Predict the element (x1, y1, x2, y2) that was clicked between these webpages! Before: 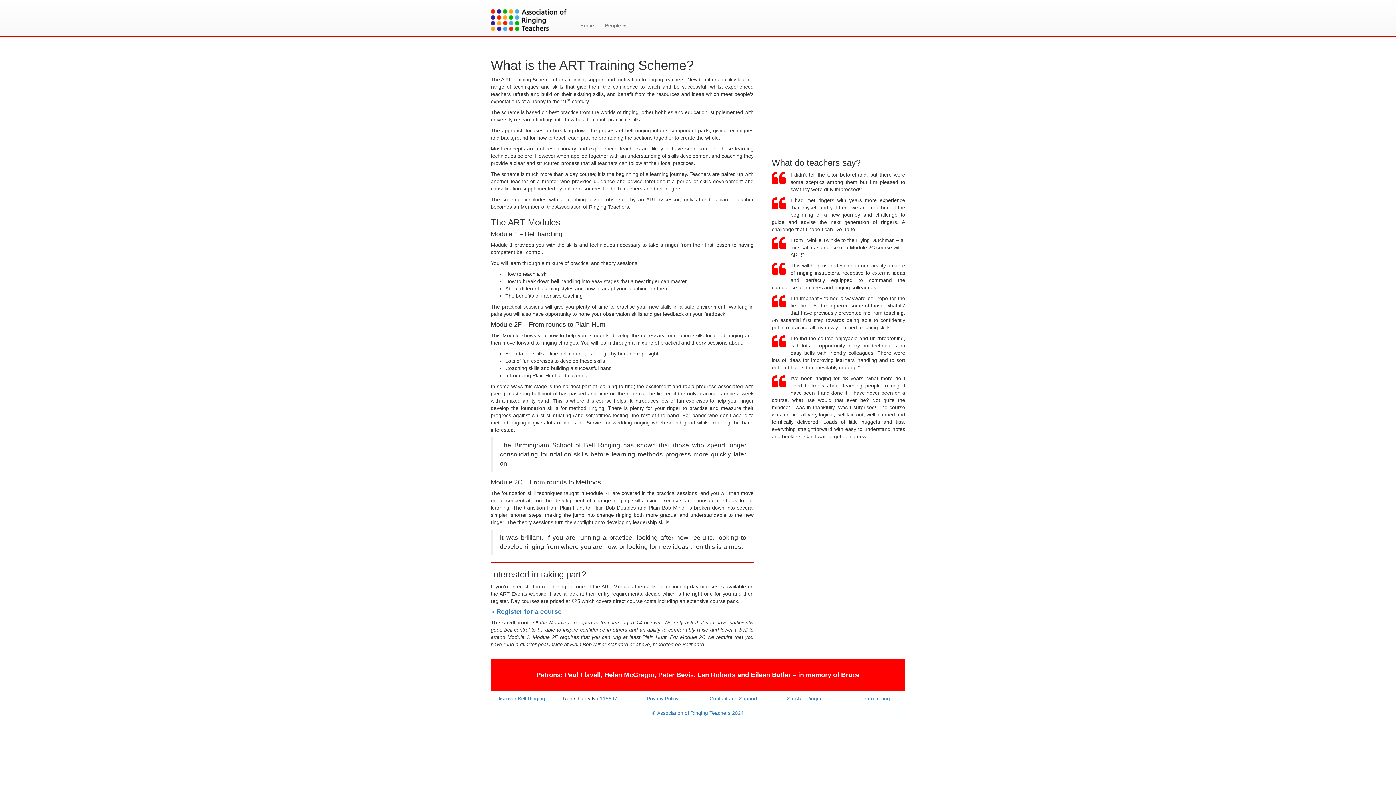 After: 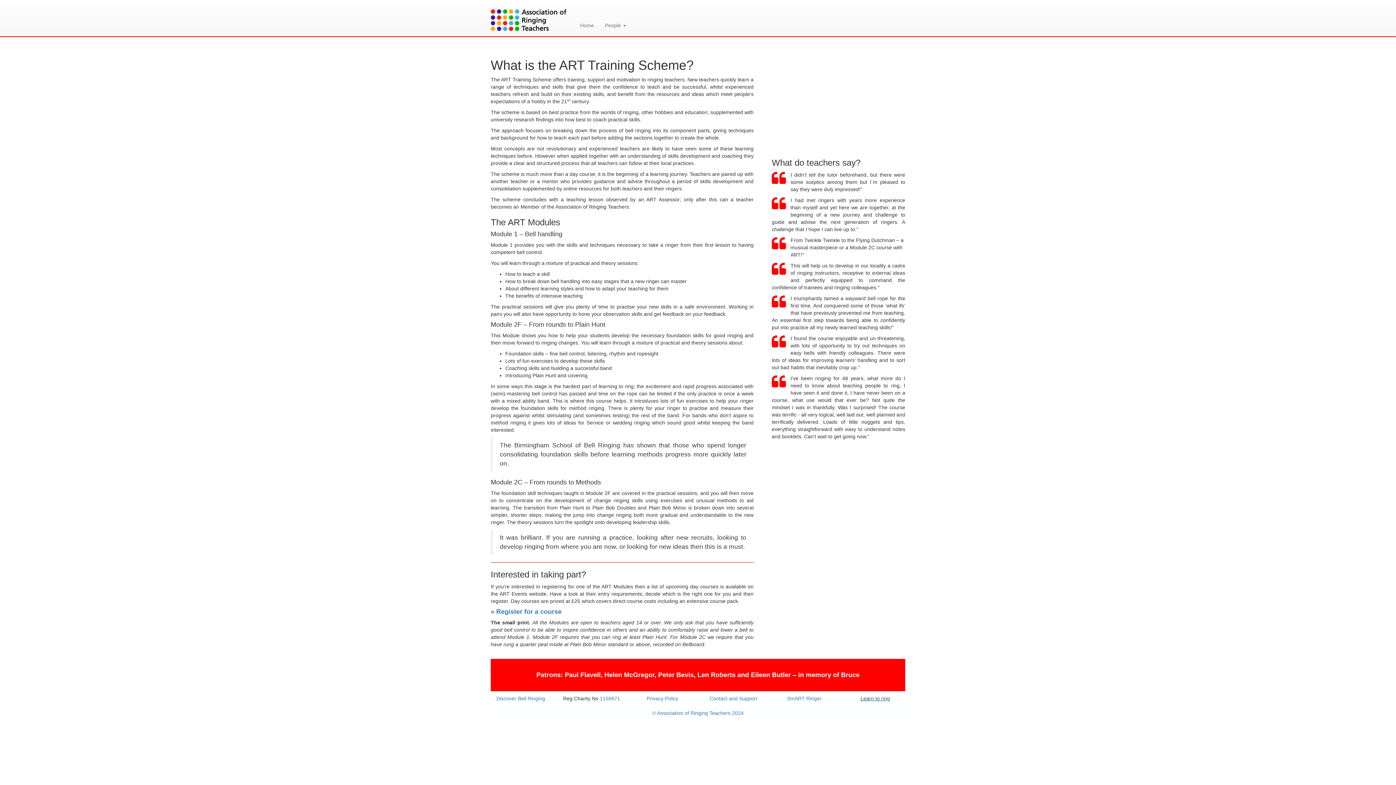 Action: label: Learn to ring bbox: (860, 696, 890, 701)